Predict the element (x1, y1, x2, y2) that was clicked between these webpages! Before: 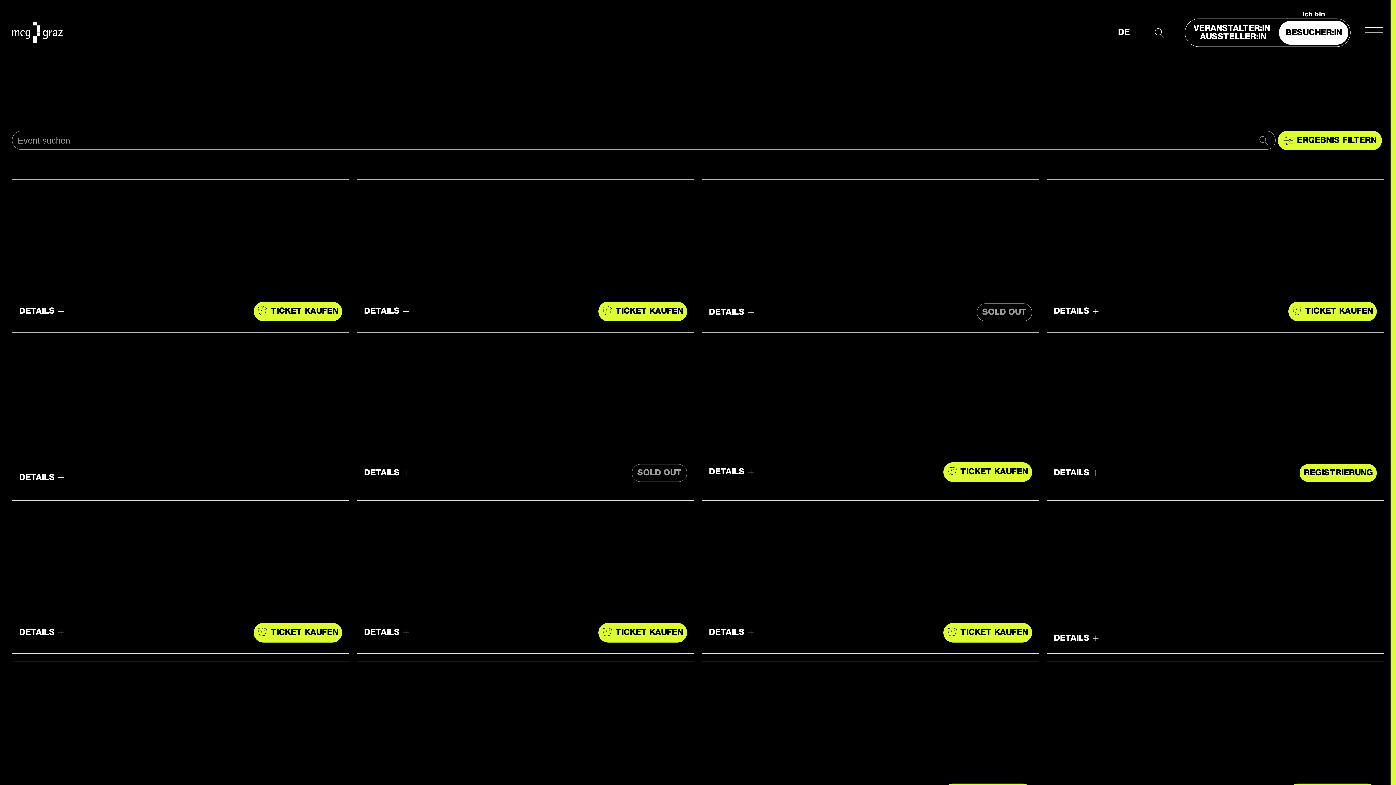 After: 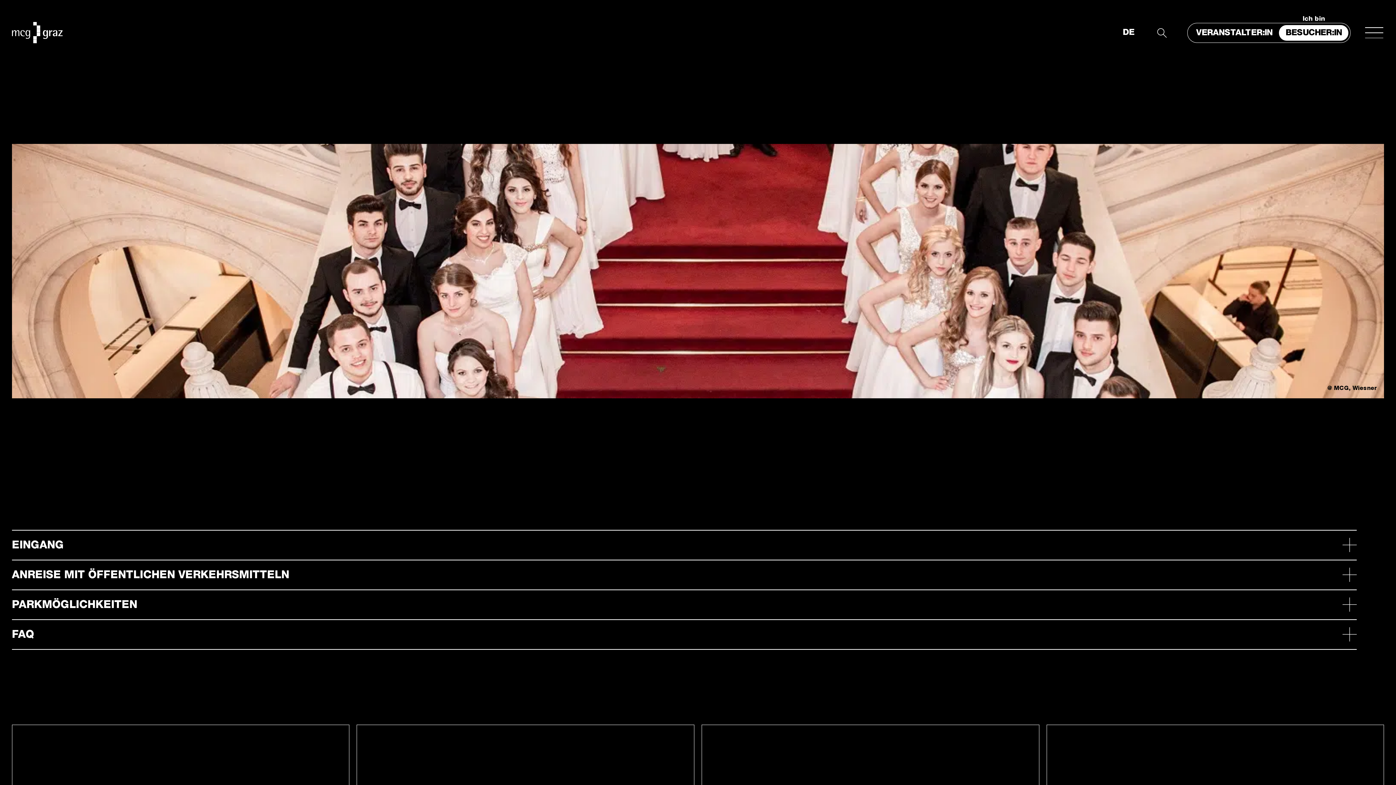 Action: label: Maturaball: BORG Monsberger bbox: (1051, 515, 1143, 521)